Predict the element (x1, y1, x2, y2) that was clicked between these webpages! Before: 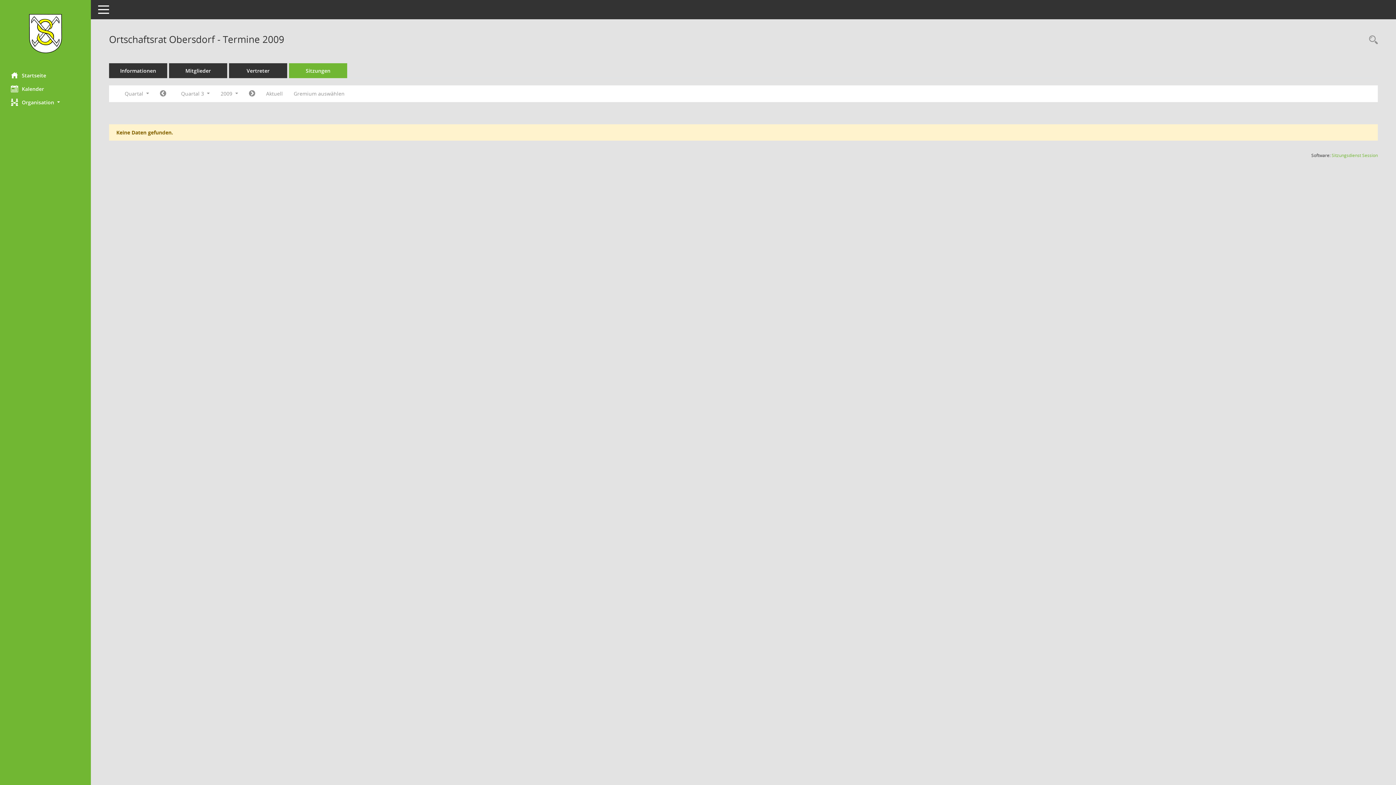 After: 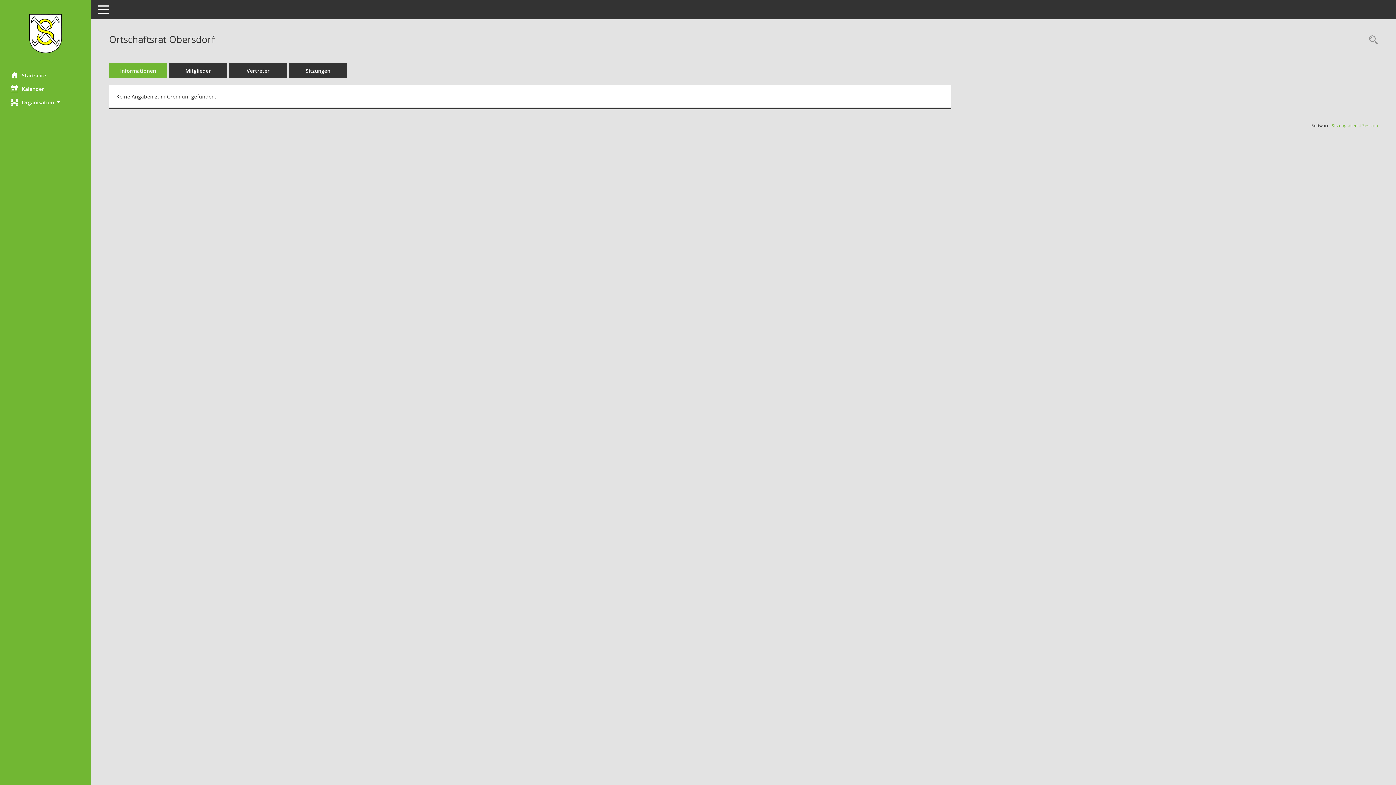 Action: label: Informationen bbox: (109, 63, 167, 78)